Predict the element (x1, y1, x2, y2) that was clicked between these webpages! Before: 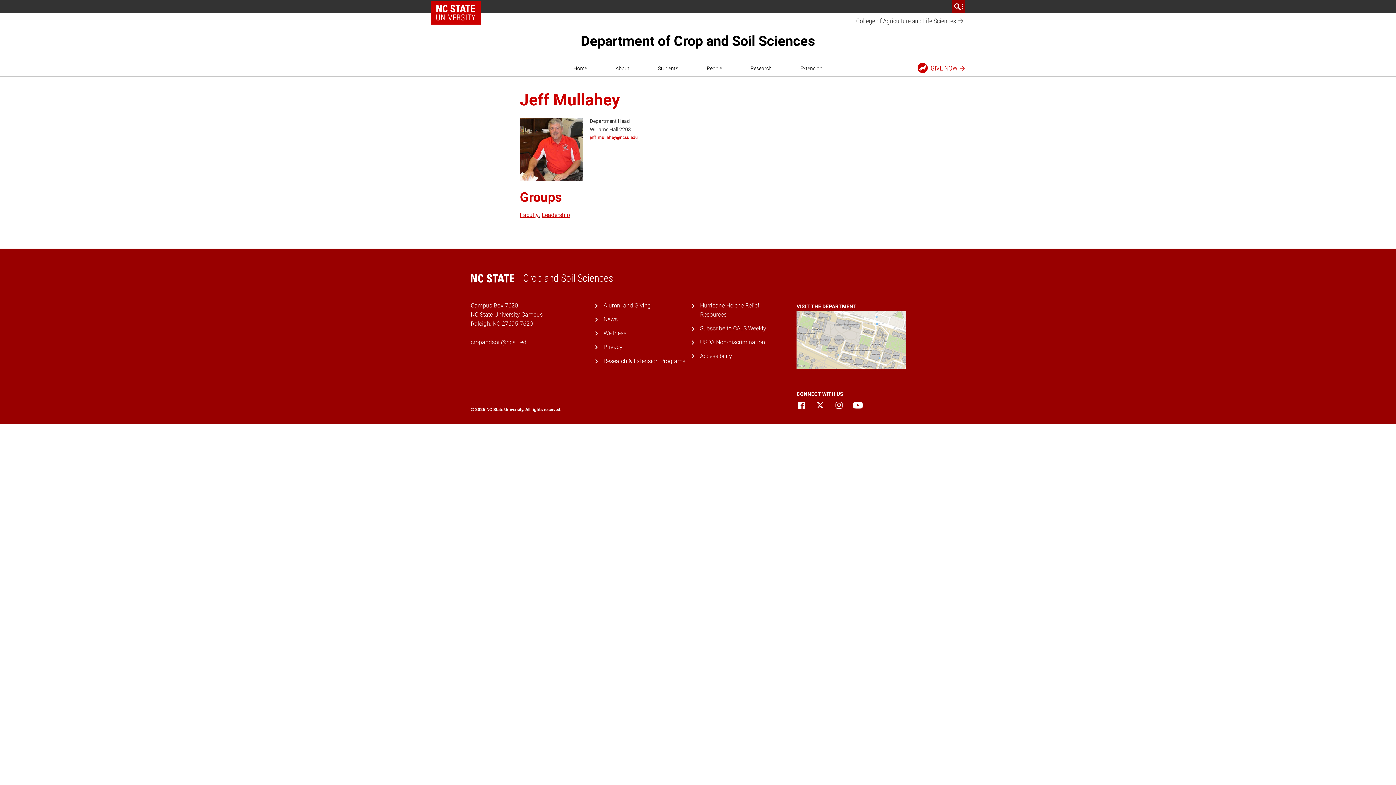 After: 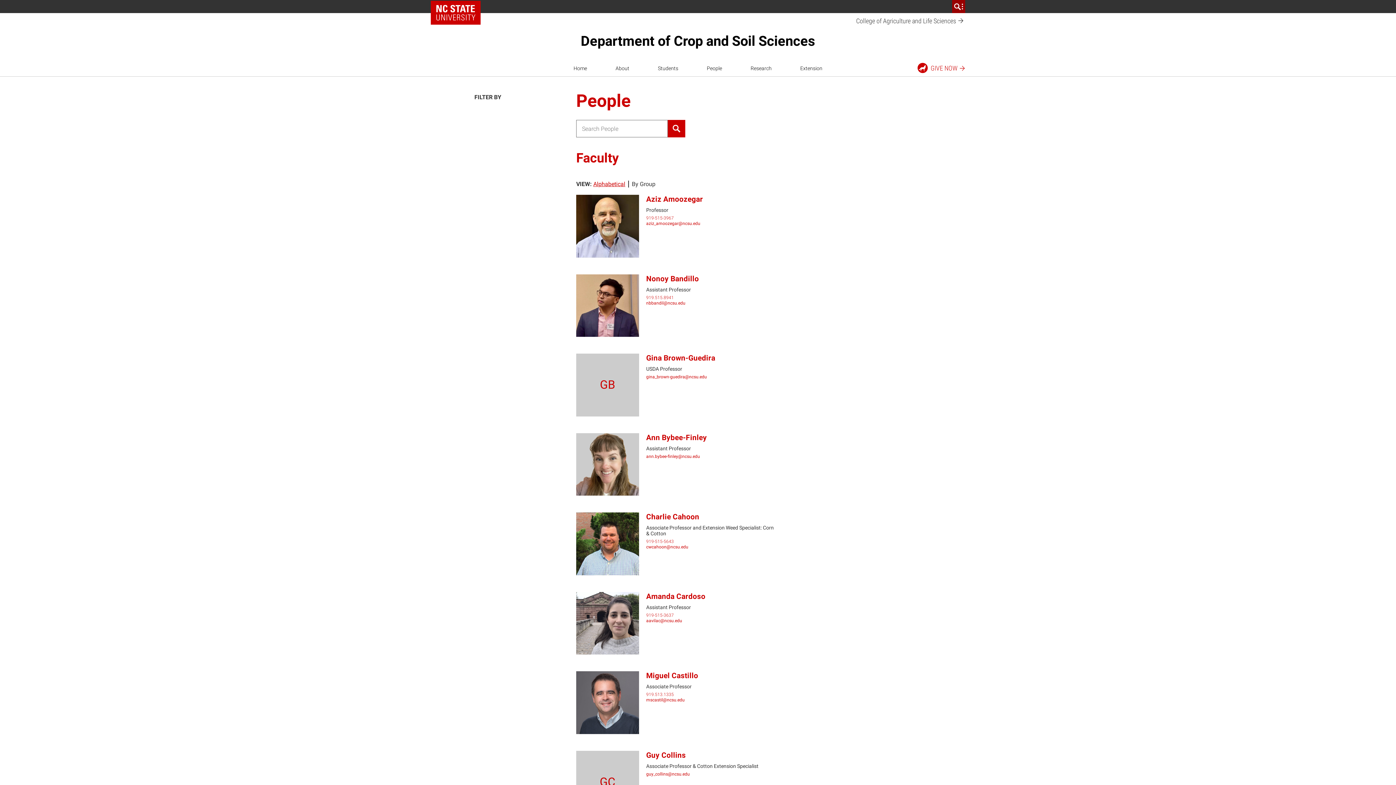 Action: label: Faculty bbox: (520, 211, 538, 218)